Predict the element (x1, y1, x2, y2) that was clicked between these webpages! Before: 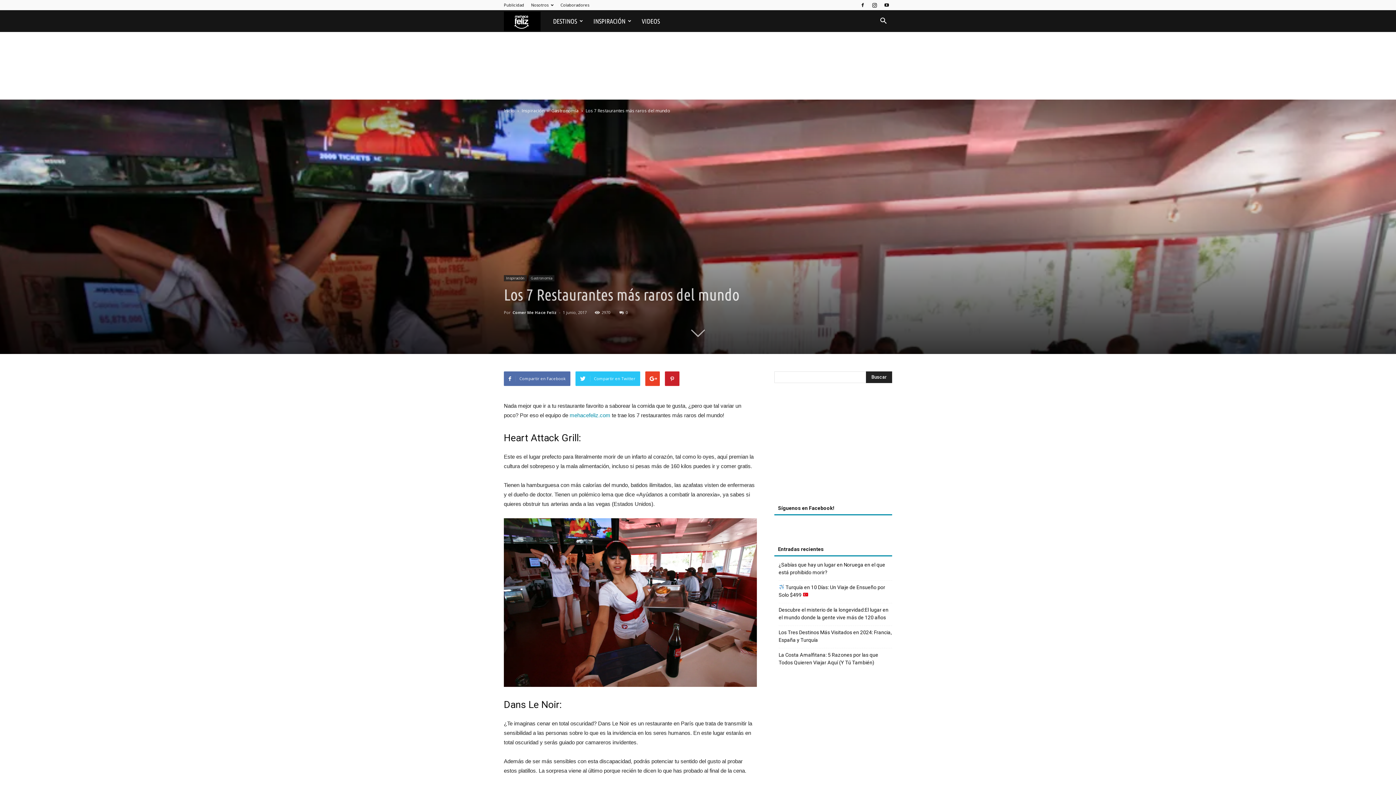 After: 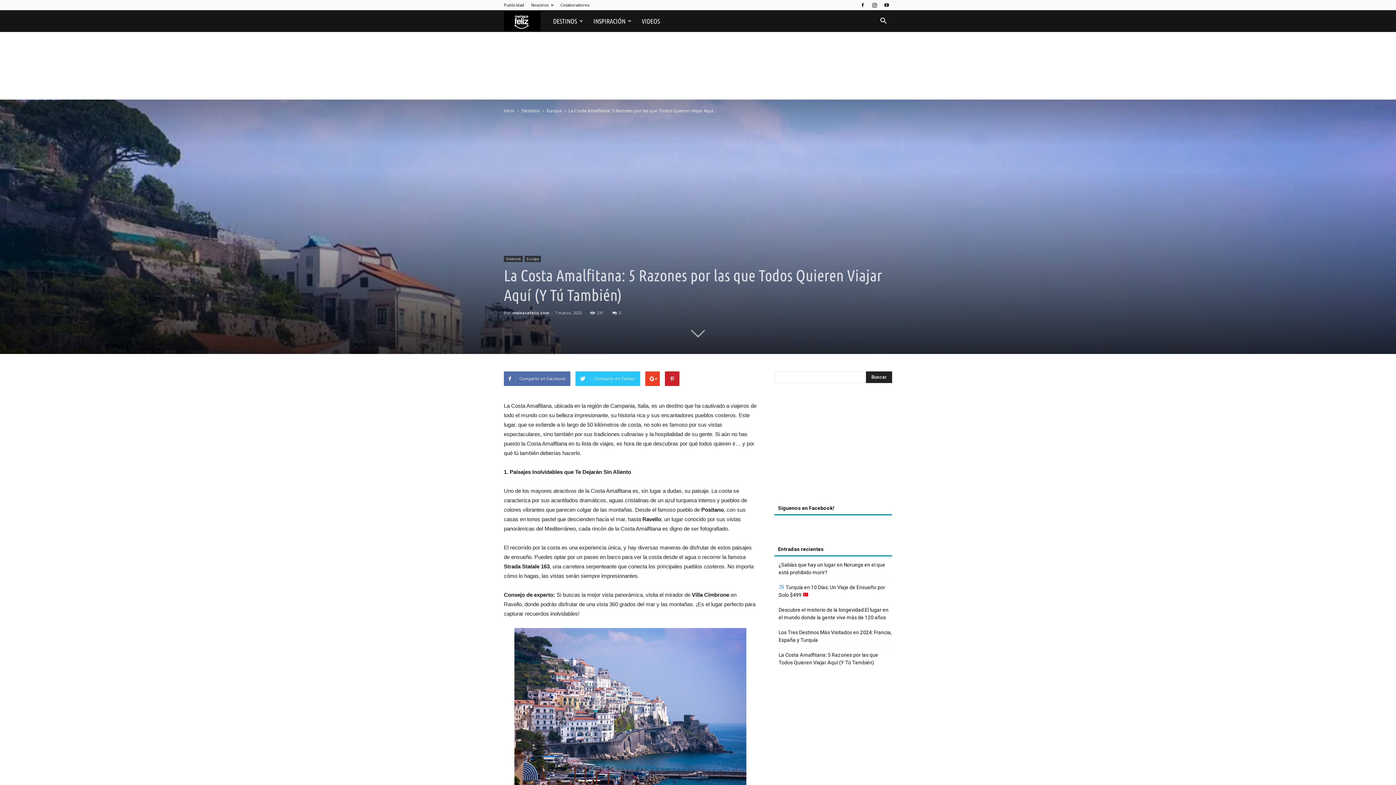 Action: bbox: (778, 651, 892, 666) label: La Costa Amalfitana: 5 Razones por las que Todos Quieren Viajar Aquí (Y Tú También)